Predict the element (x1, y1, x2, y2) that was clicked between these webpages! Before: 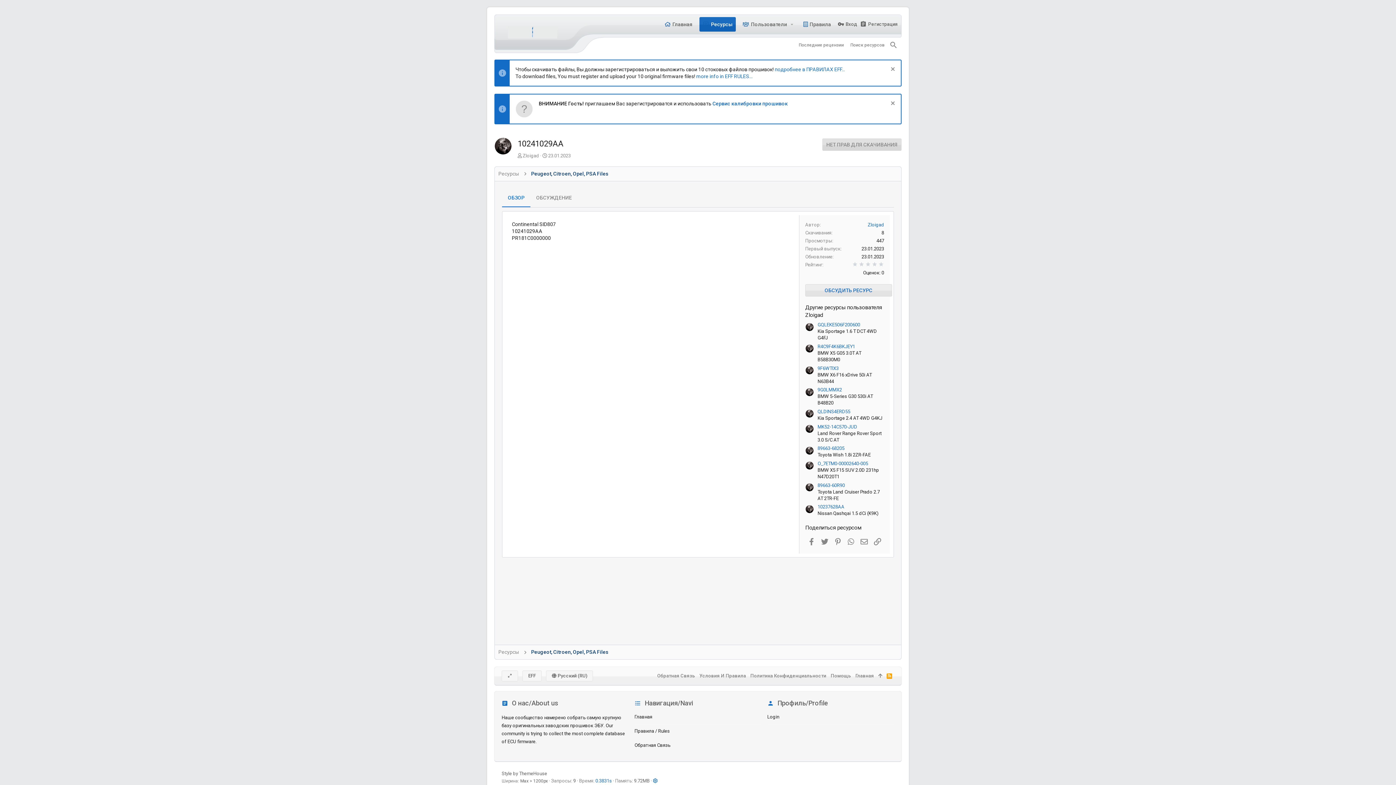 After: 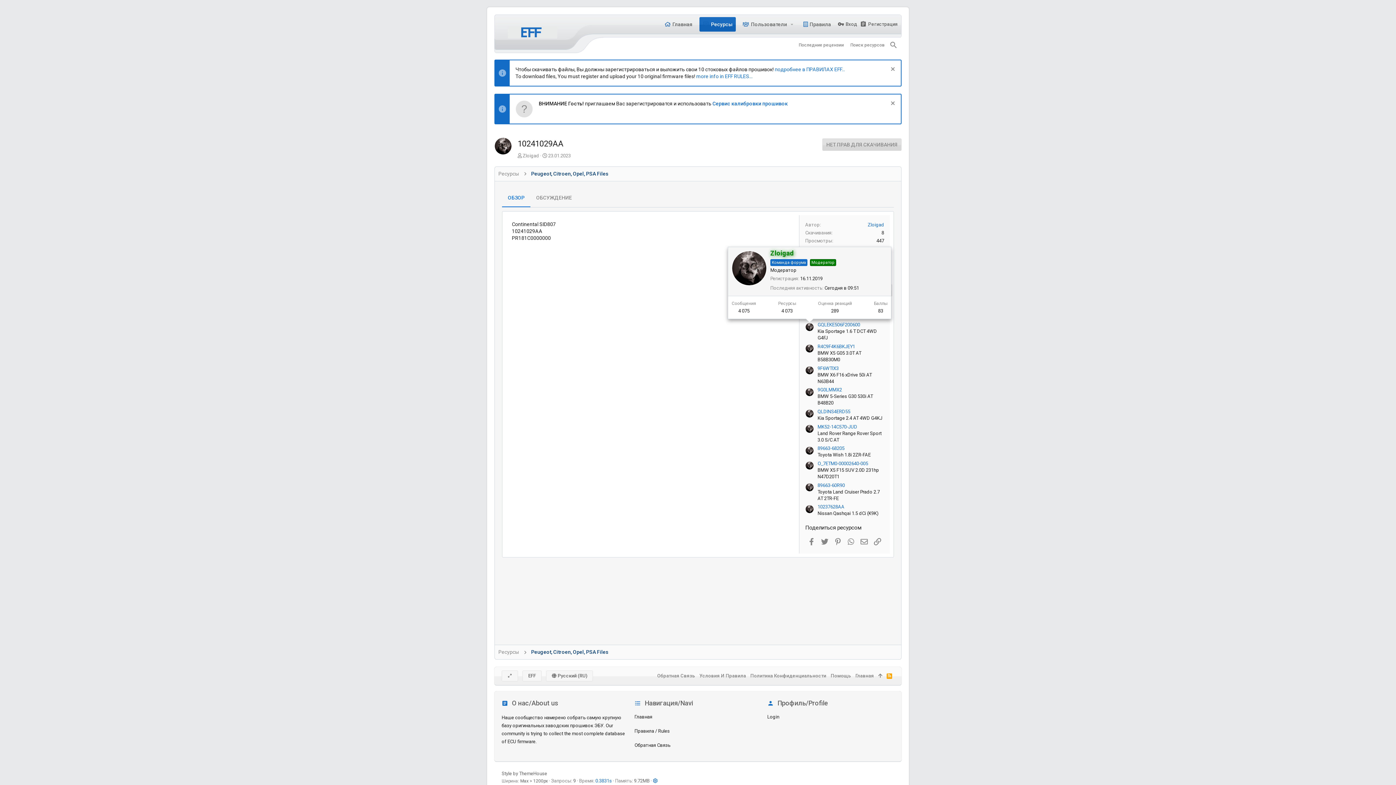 Action: bbox: (805, 322, 814, 331)